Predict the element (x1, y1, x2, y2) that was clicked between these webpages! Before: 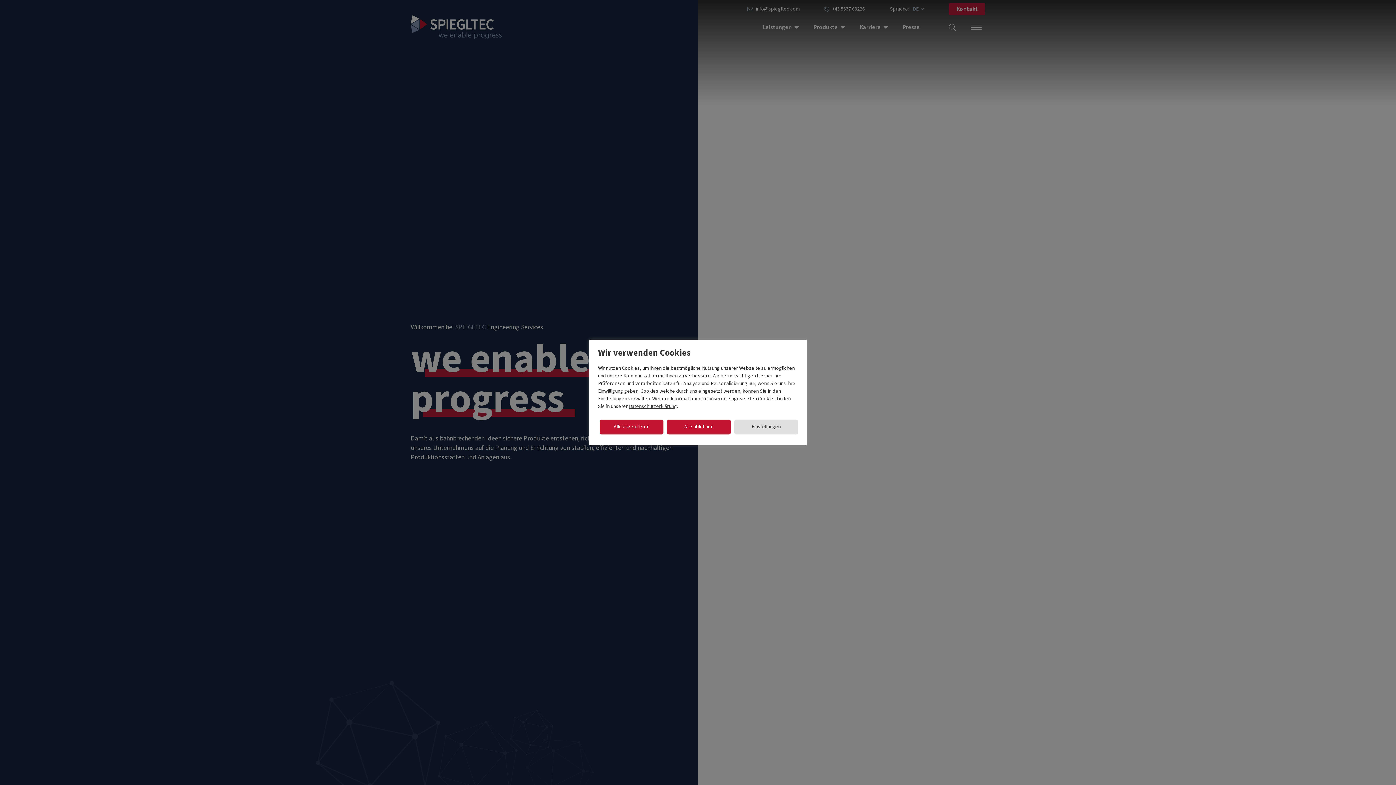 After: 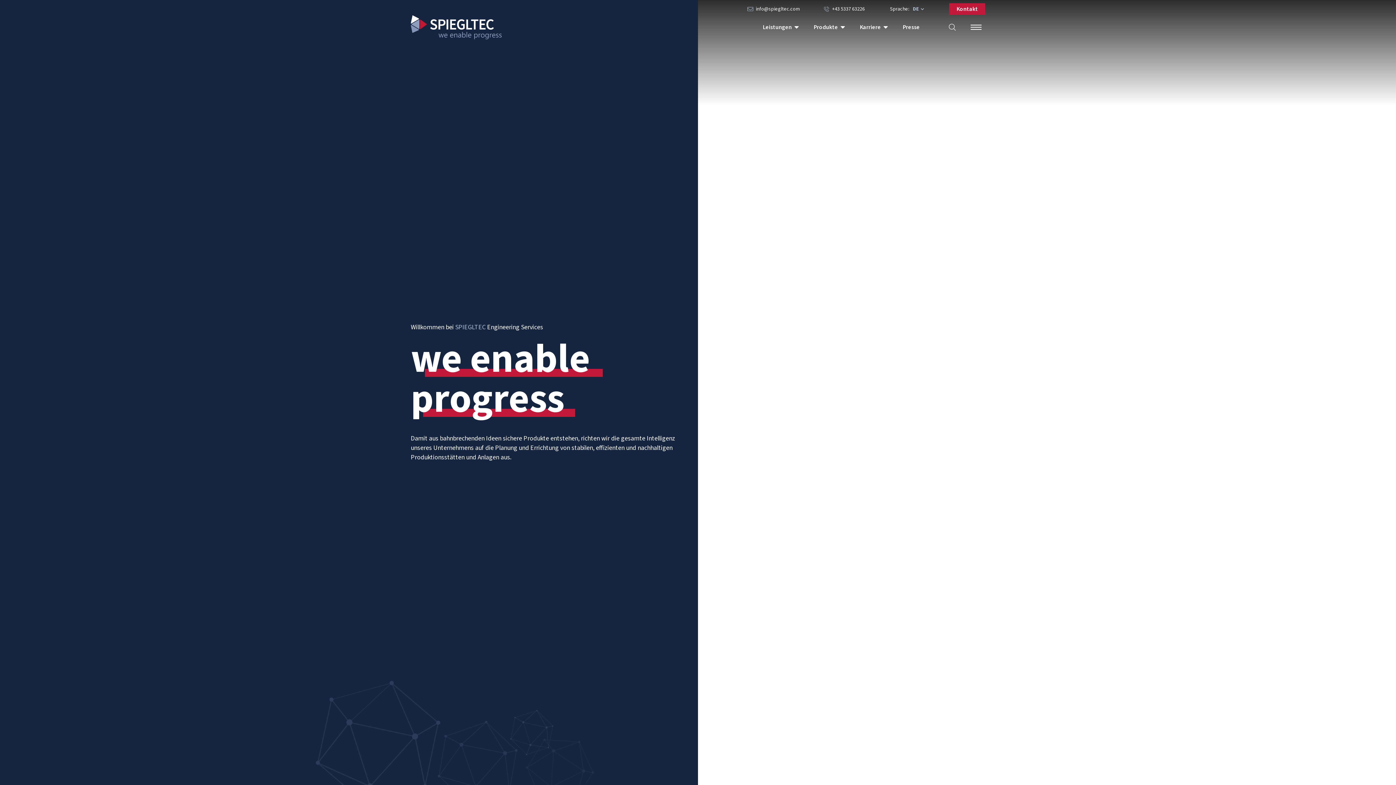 Action: bbox: (667, 419, 730, 434) label: Alle ablehnen